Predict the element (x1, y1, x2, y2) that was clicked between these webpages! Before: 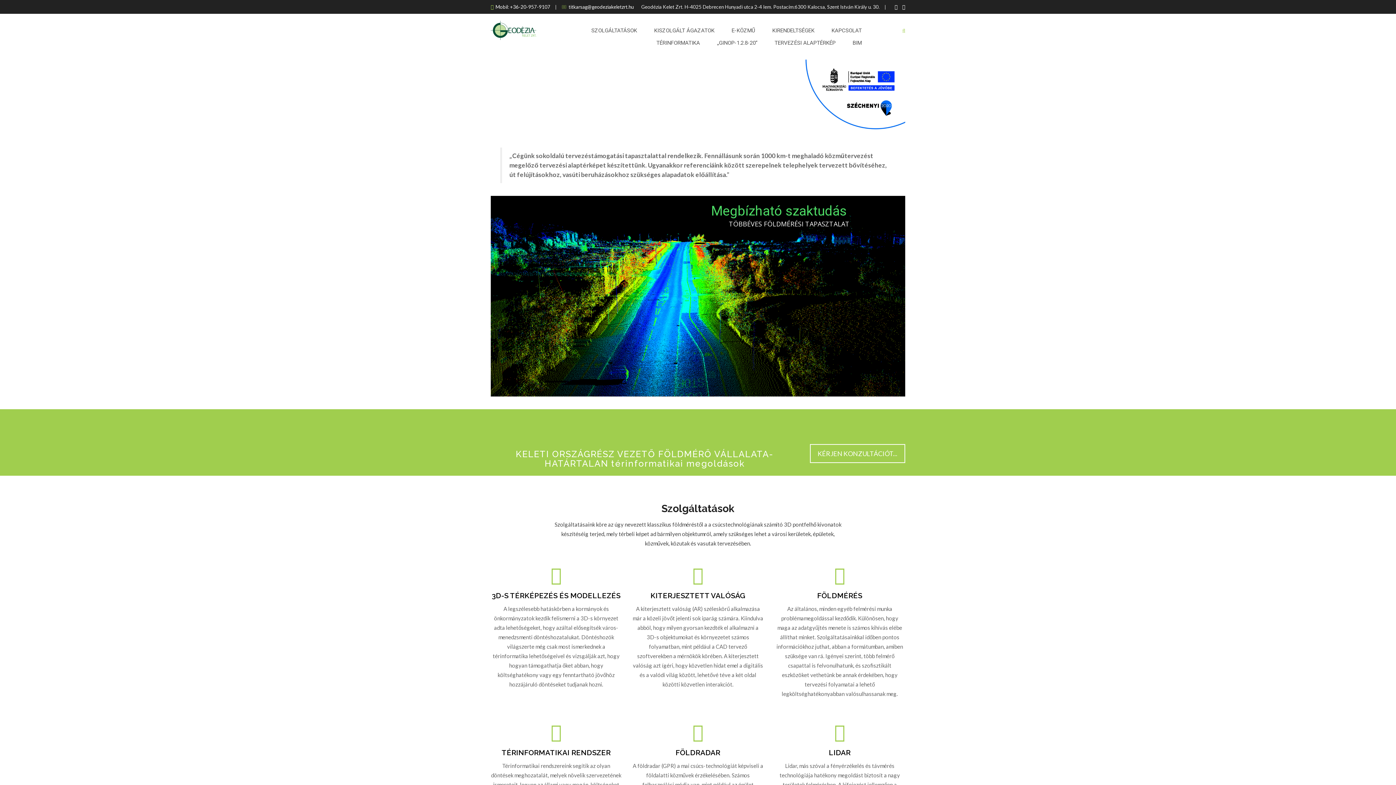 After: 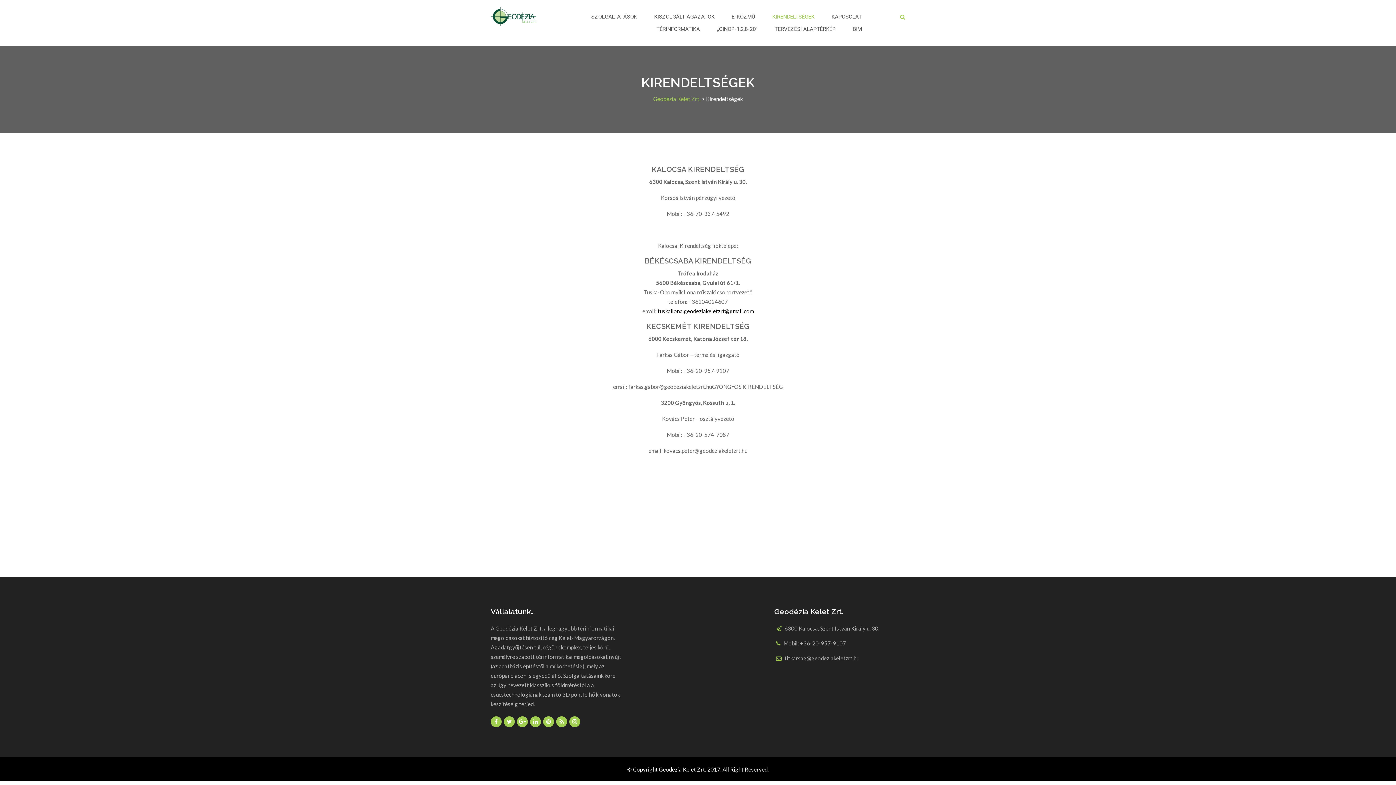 Action: bbox: (764, 24, 822, 36) label: KIRENDELTSÉGEK